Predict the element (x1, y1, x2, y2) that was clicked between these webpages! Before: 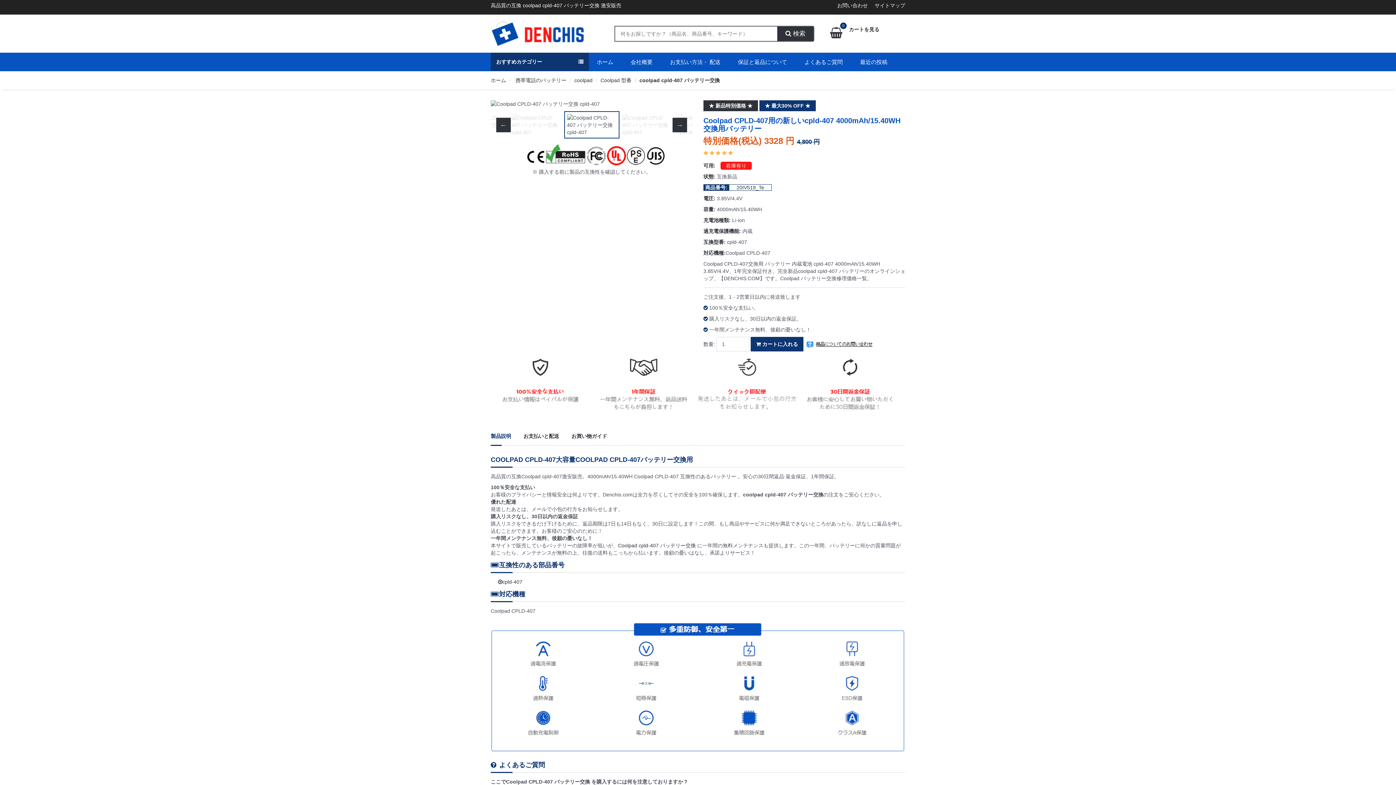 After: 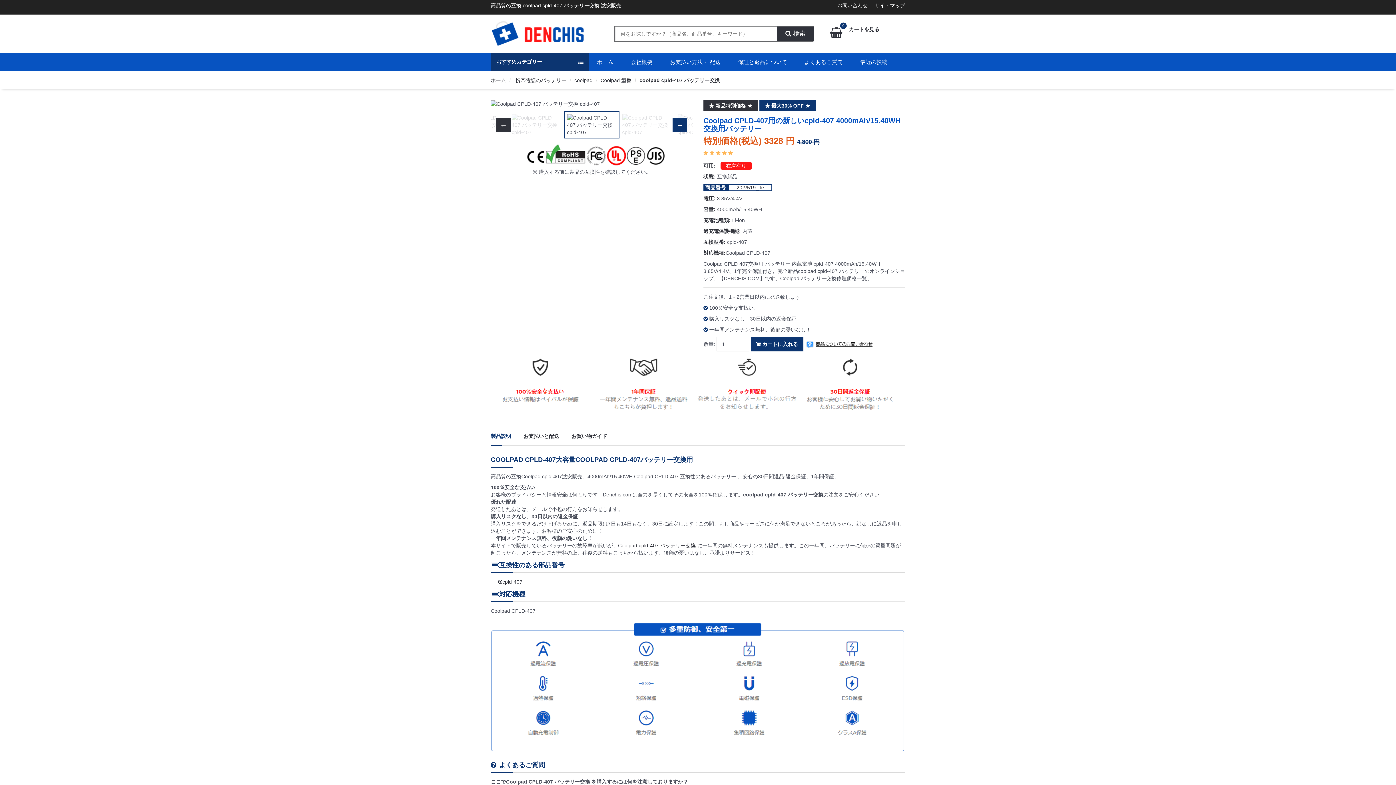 Action: bbox: (672, 117, 687, 132) label: Next